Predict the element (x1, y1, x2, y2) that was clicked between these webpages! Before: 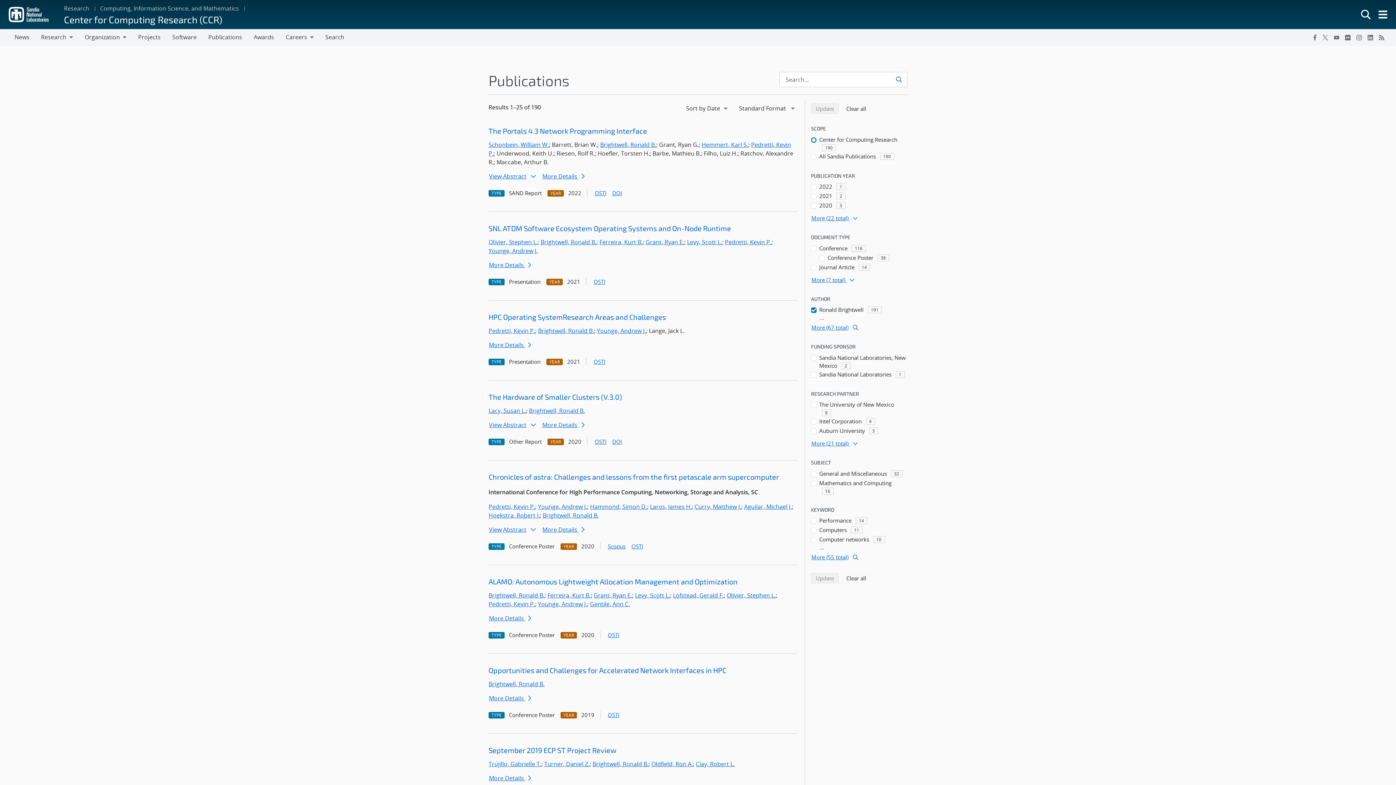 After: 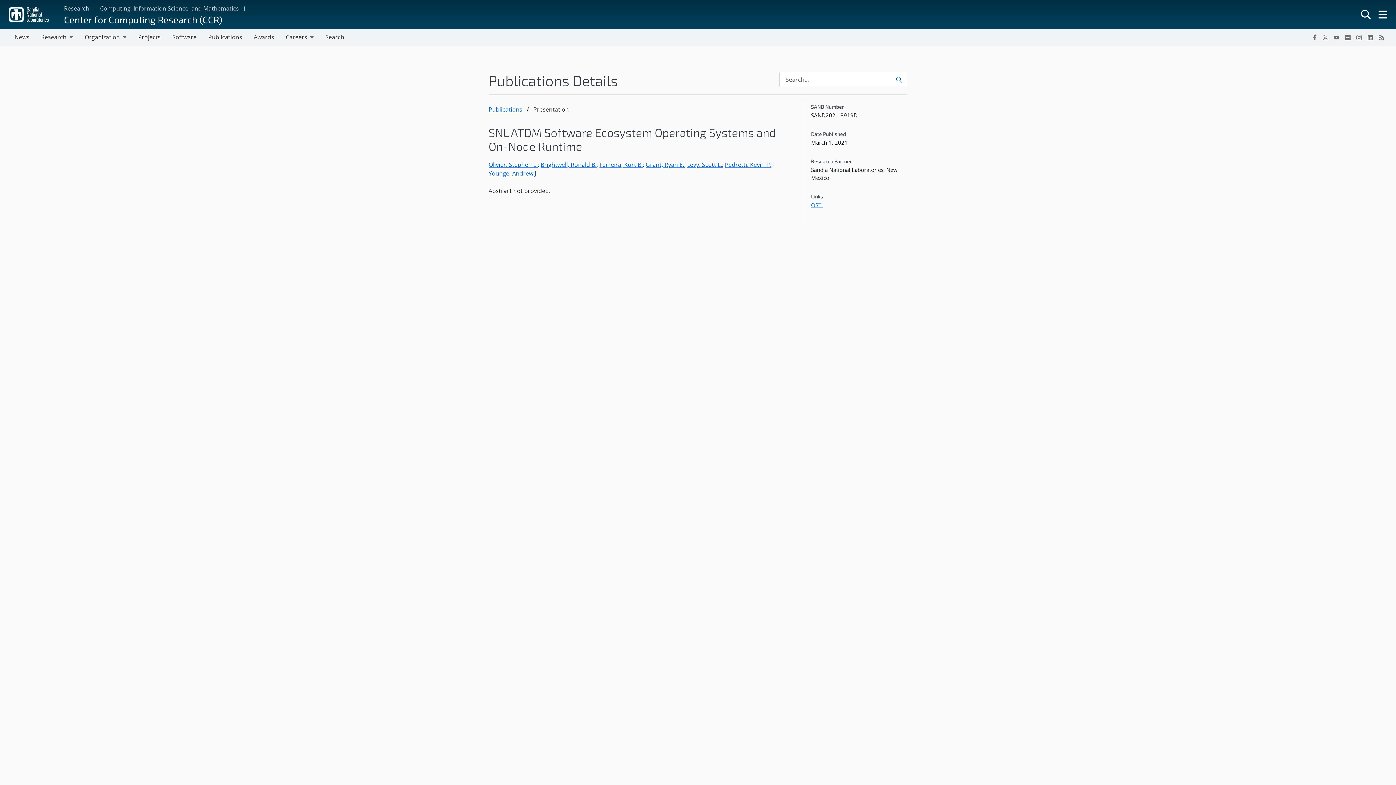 Action: label: More Details  bbox: (488, 258, 536, 272)